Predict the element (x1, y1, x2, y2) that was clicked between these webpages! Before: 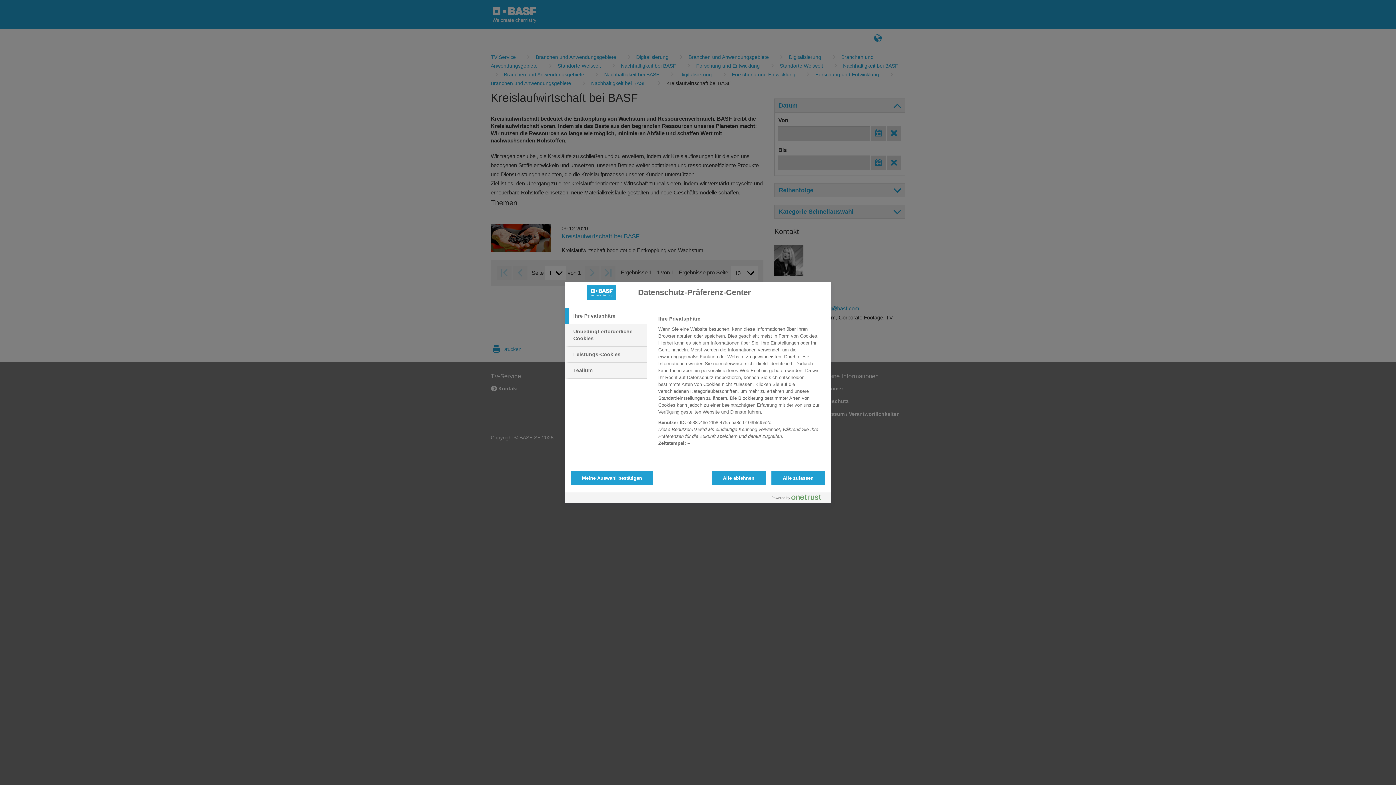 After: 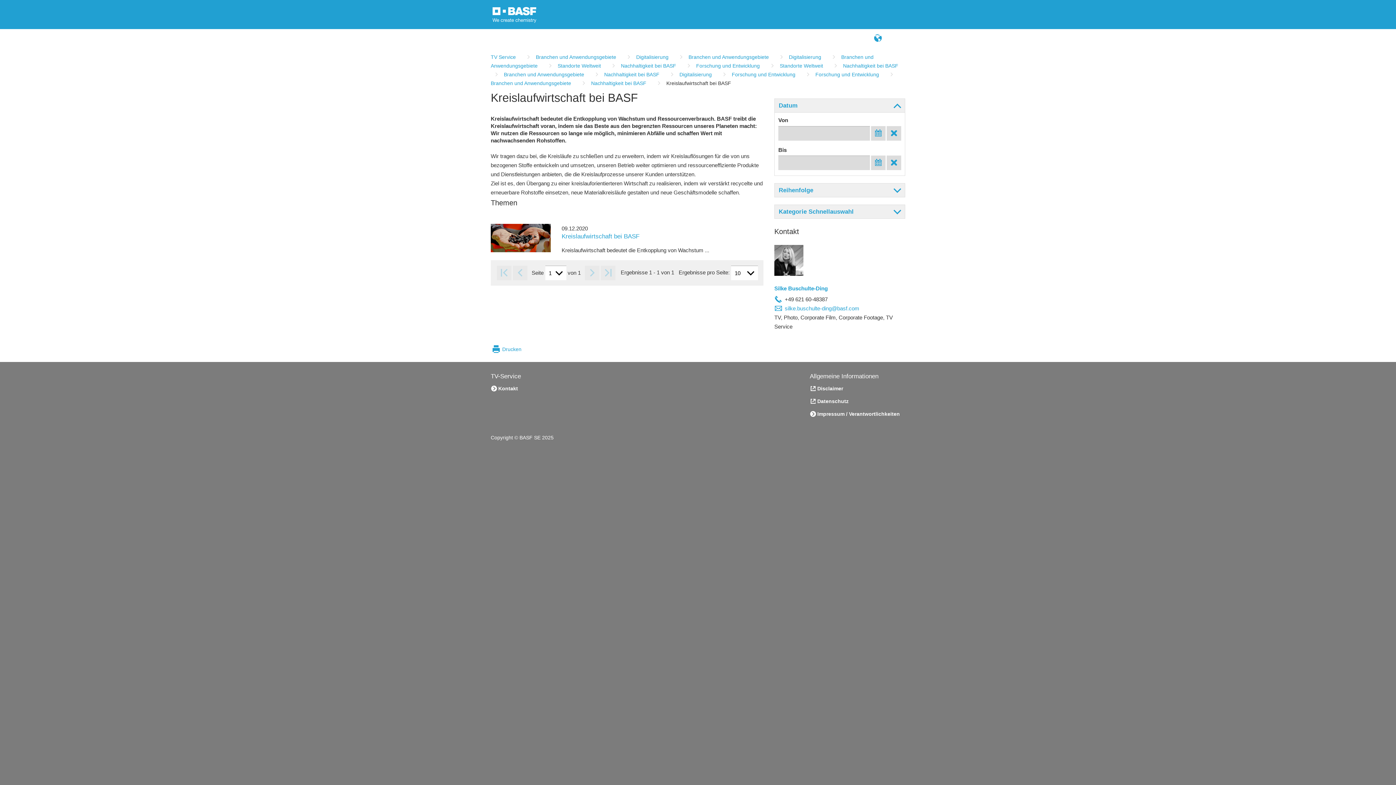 Action: bbox: (570, 470, 653, 485) label: Meine Auswahl bestätigen